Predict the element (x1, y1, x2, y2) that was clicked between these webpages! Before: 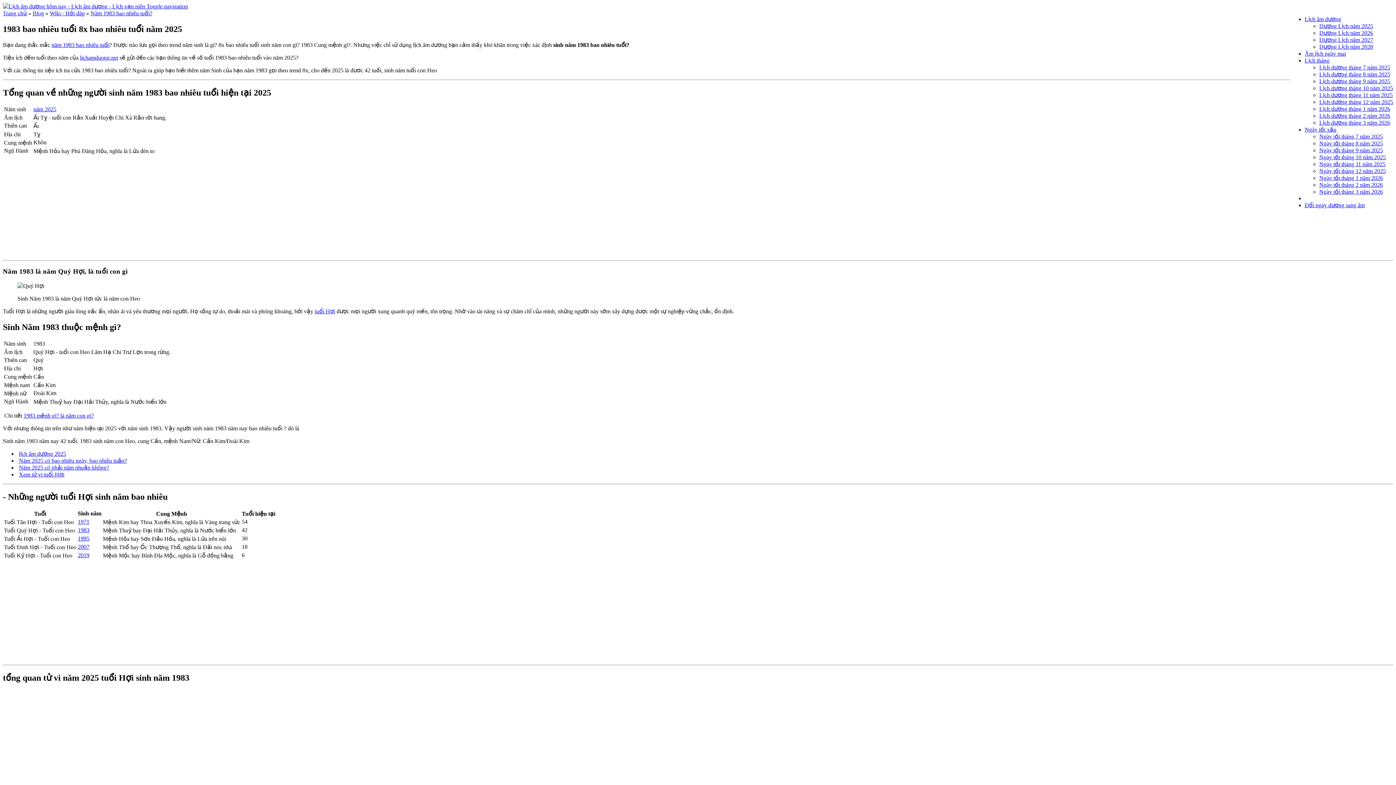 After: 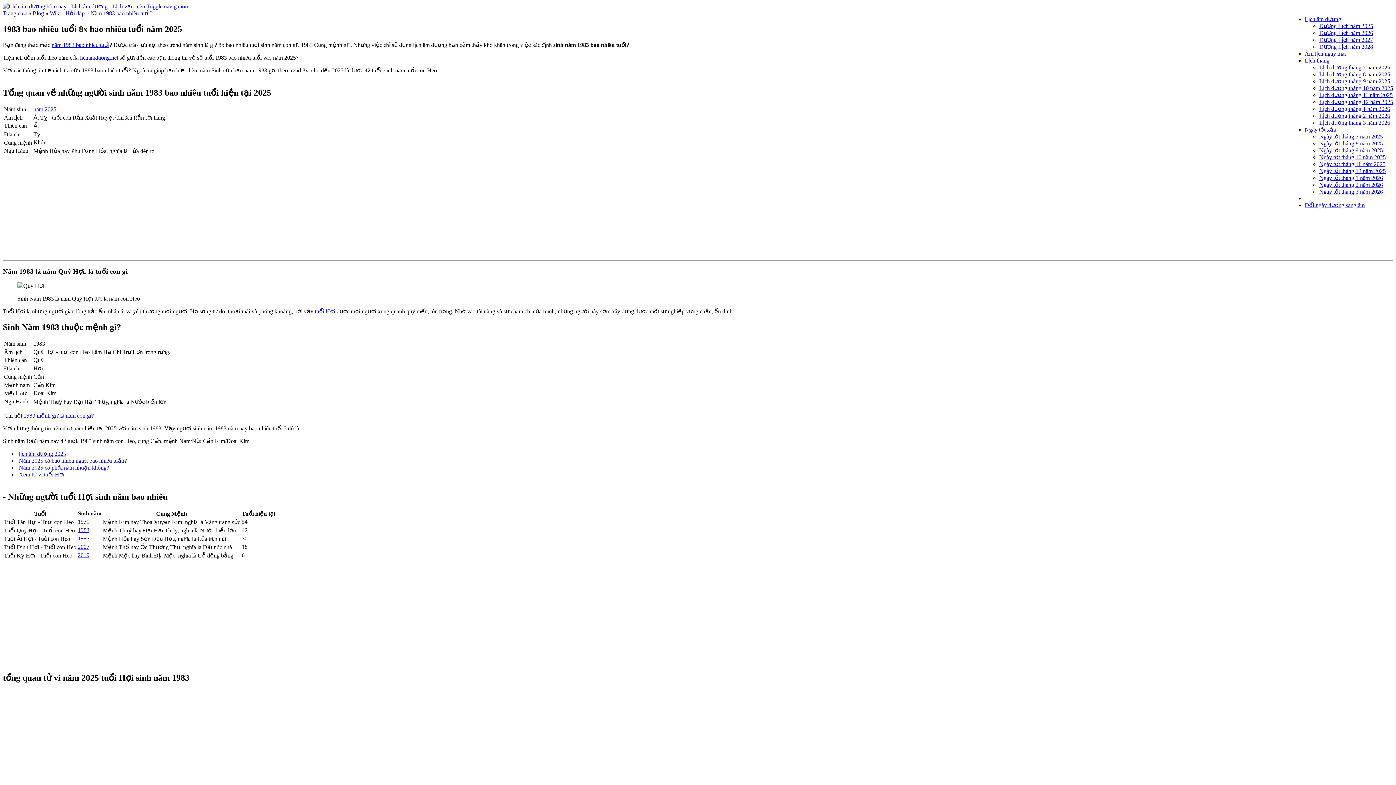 Action: bbox: (33, 106, 56, 112) label: năm 2025